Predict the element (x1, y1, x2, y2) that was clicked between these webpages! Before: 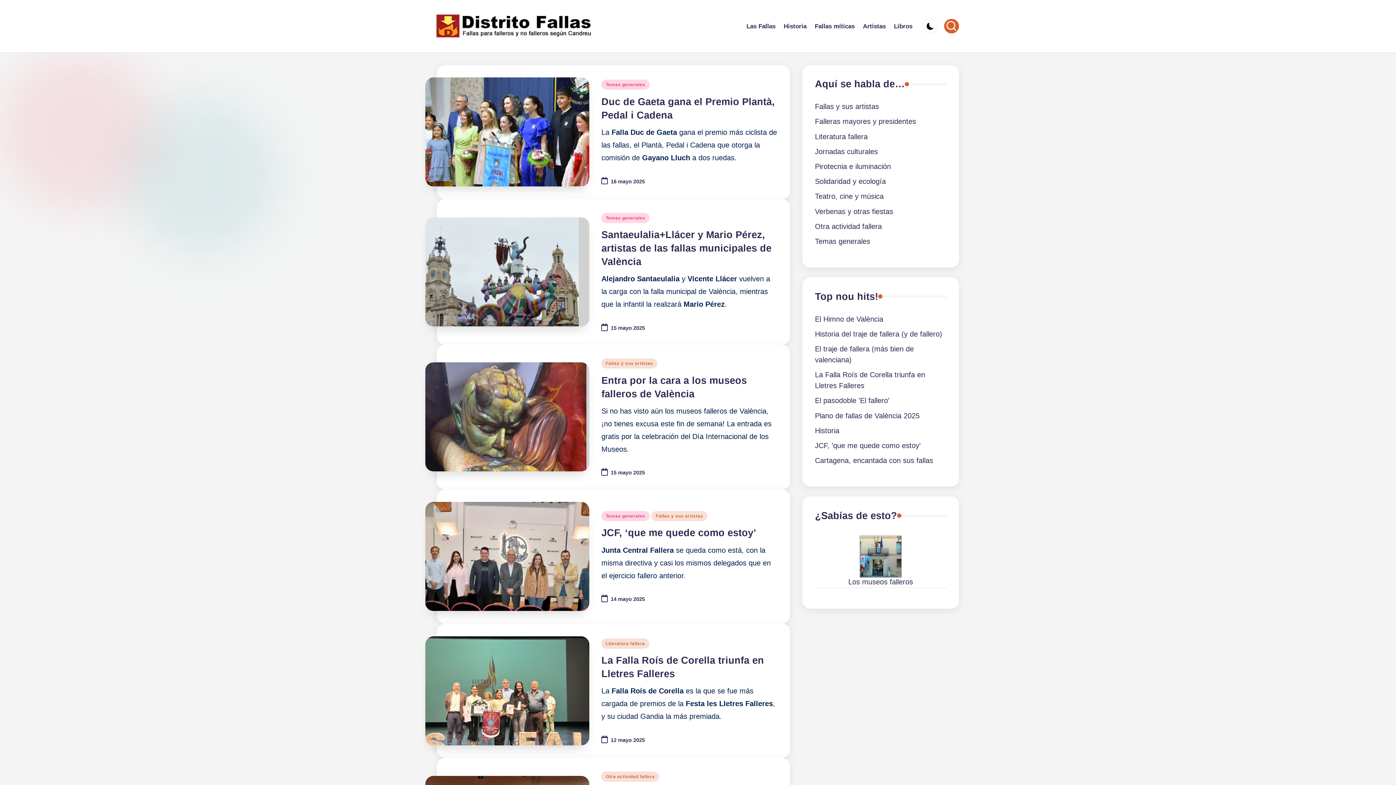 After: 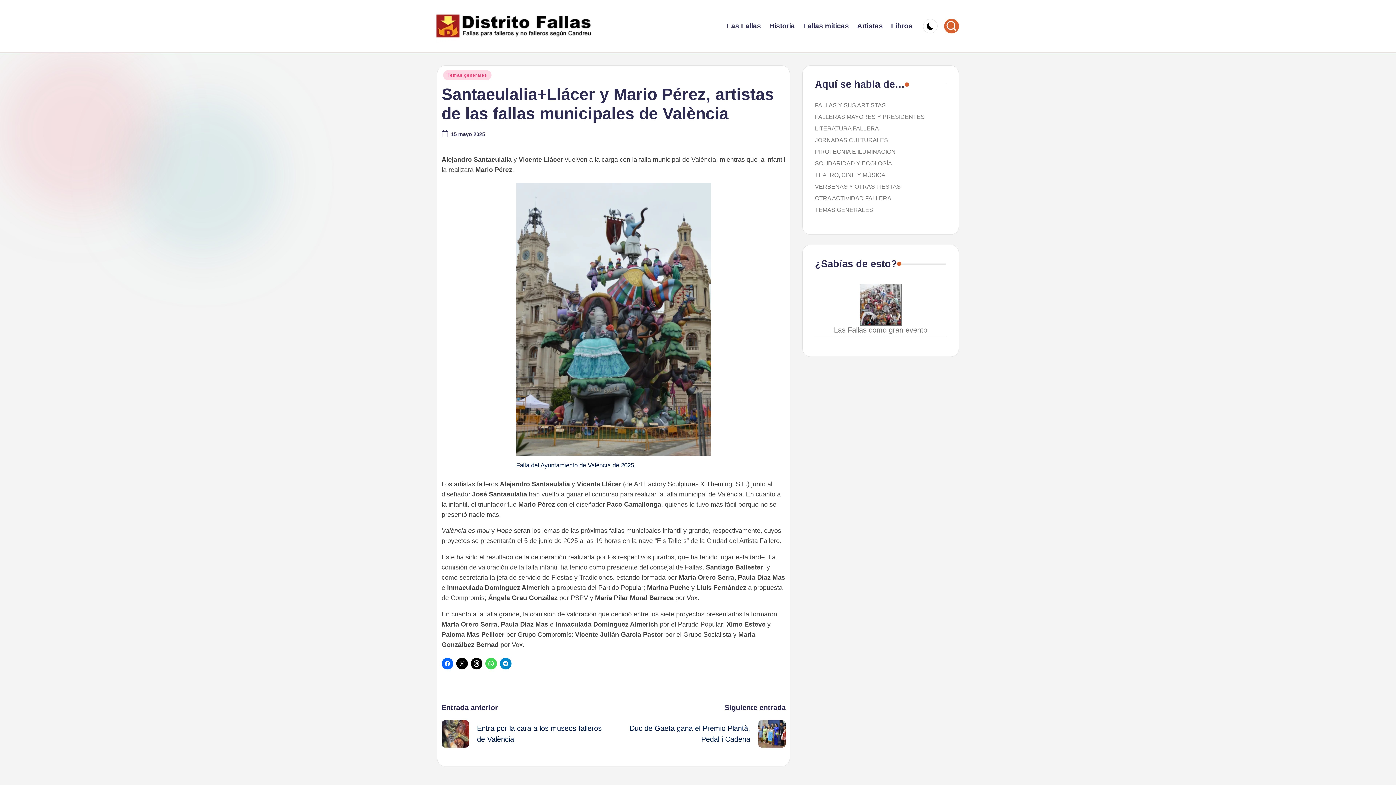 Action: bbox: (425, 217, 589, 432)